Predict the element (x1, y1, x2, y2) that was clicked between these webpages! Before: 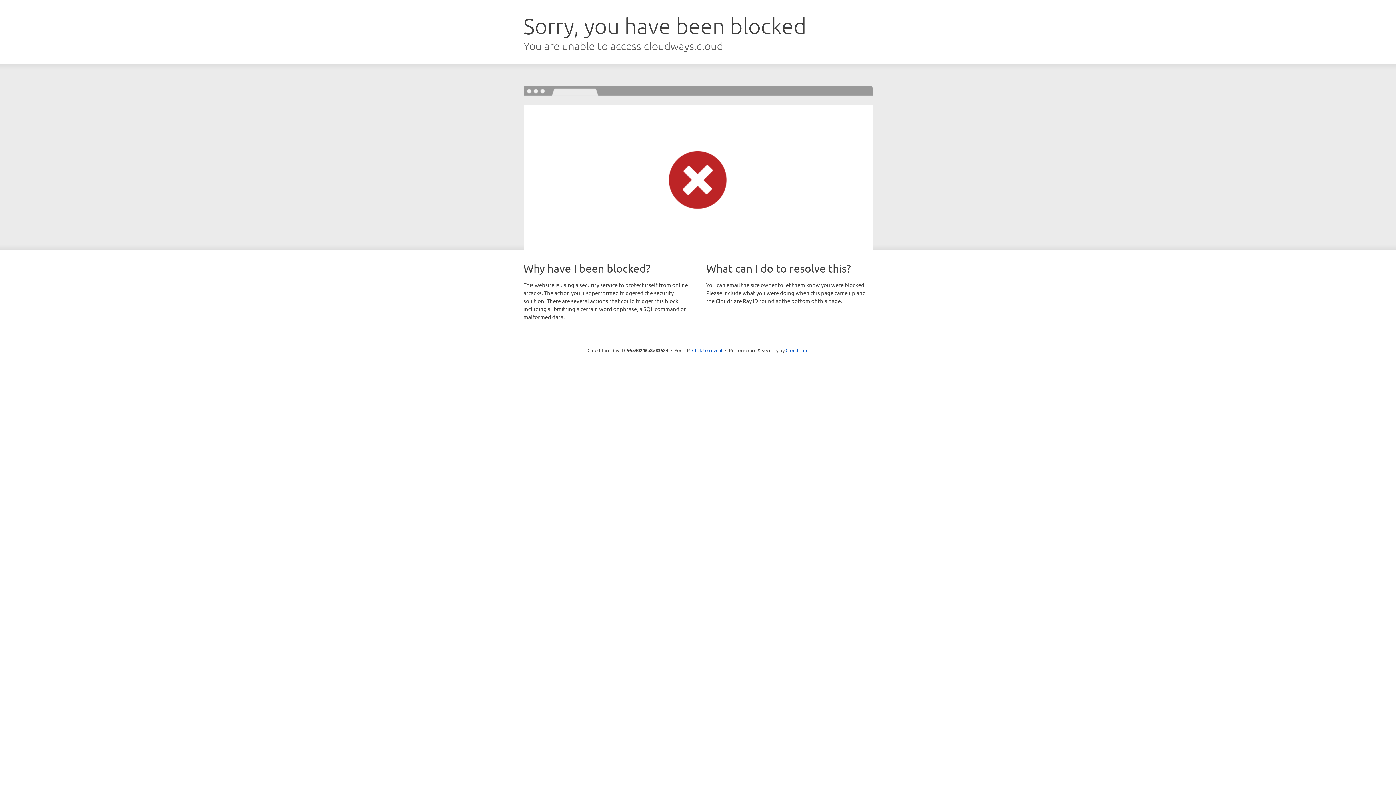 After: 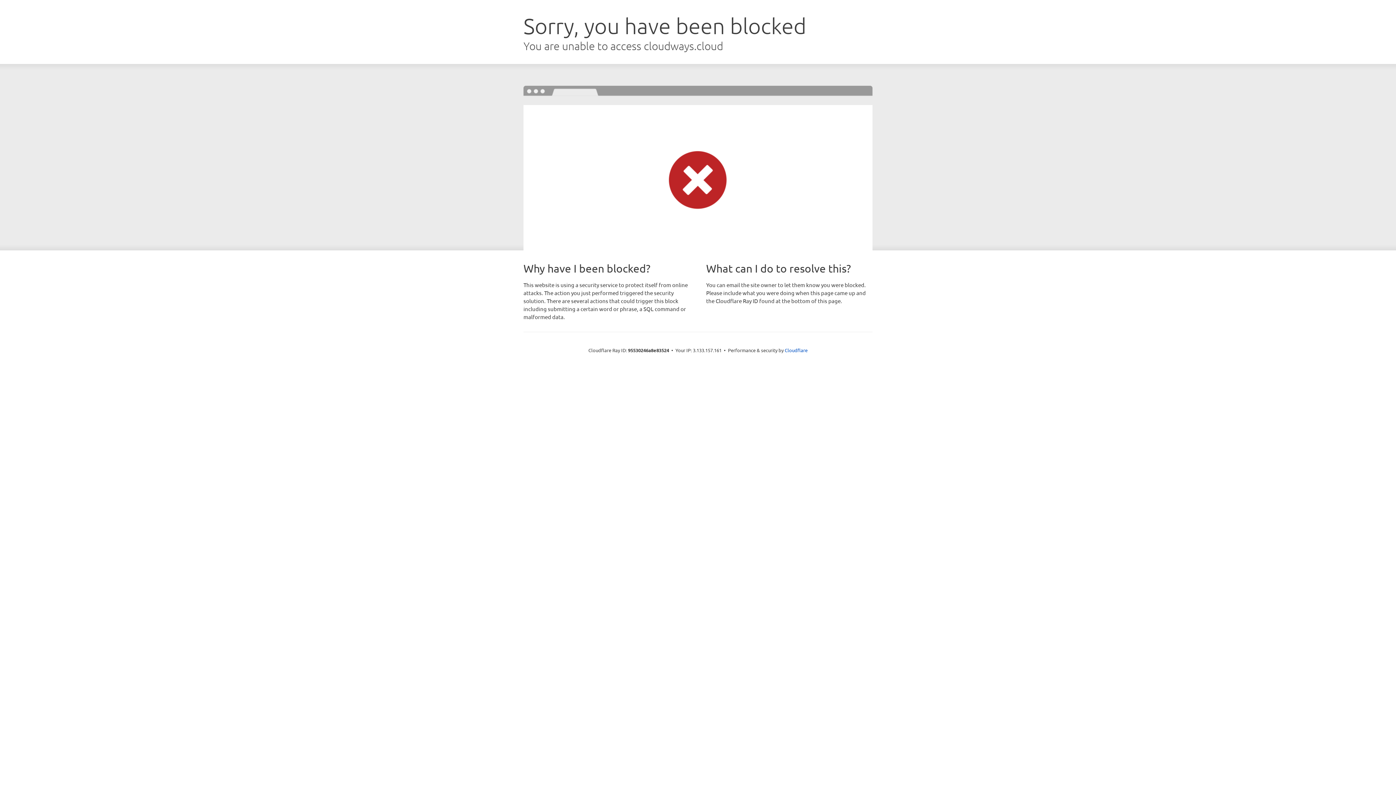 Action: bbox: (692, 346, 722, 353) label: Click to reveal